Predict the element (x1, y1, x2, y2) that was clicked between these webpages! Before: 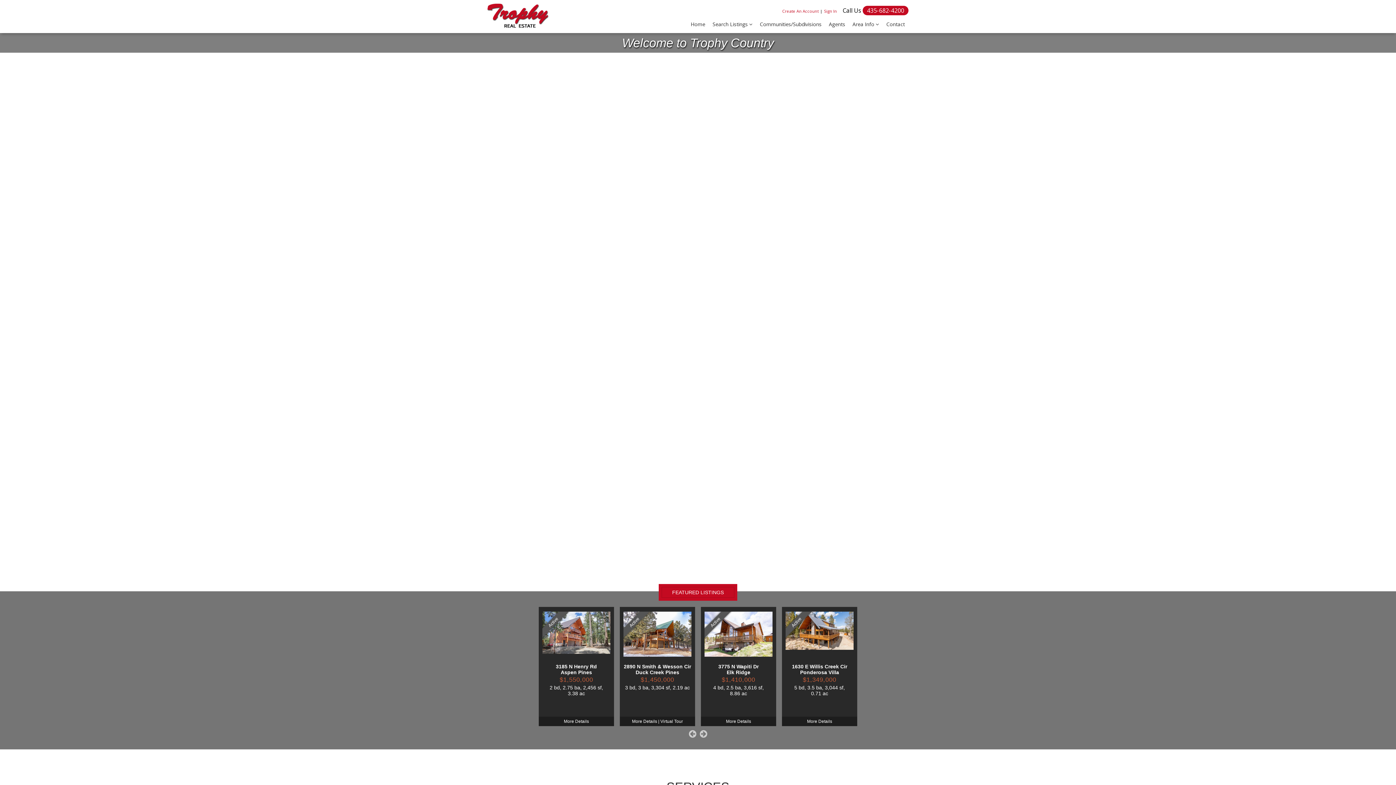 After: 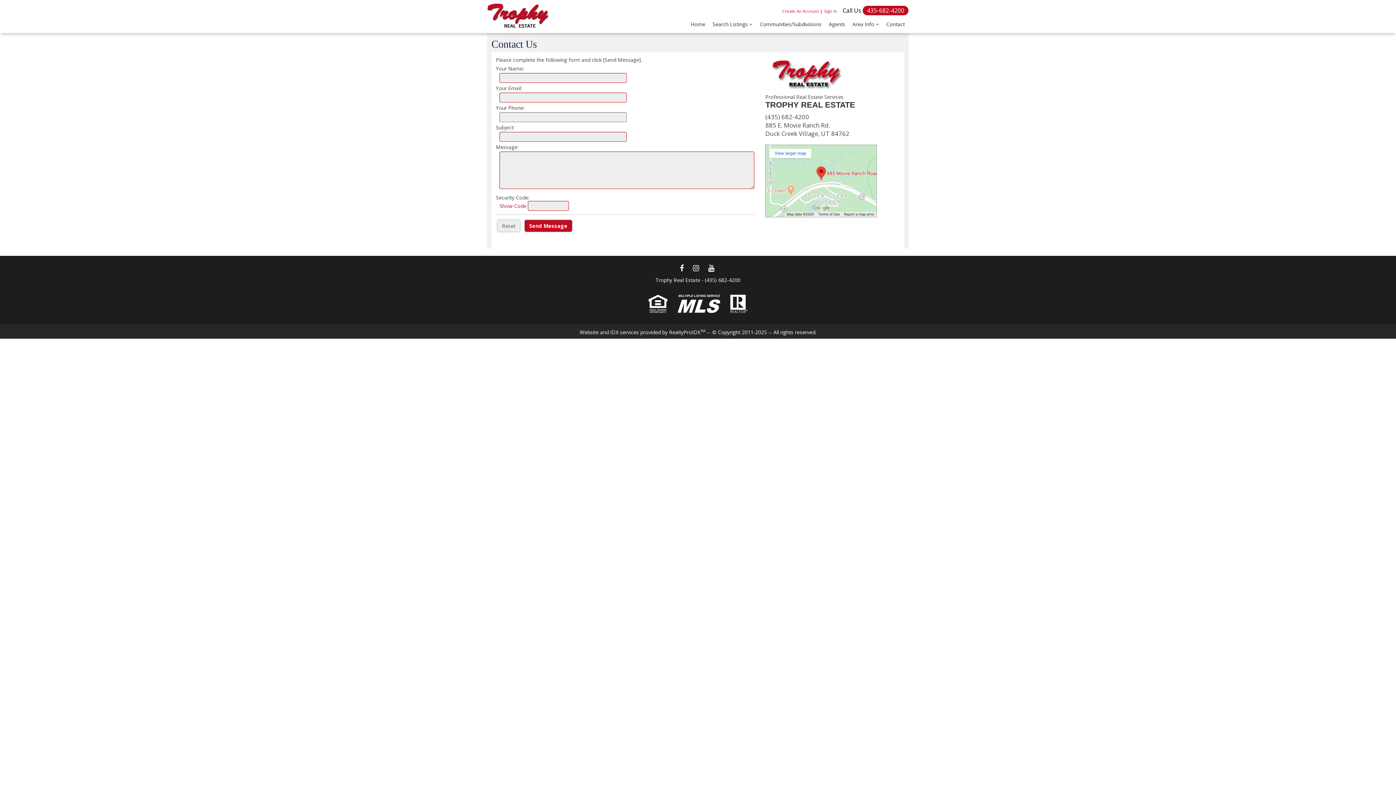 Action: bbox: (882, 15, 908, 32) label: Contact